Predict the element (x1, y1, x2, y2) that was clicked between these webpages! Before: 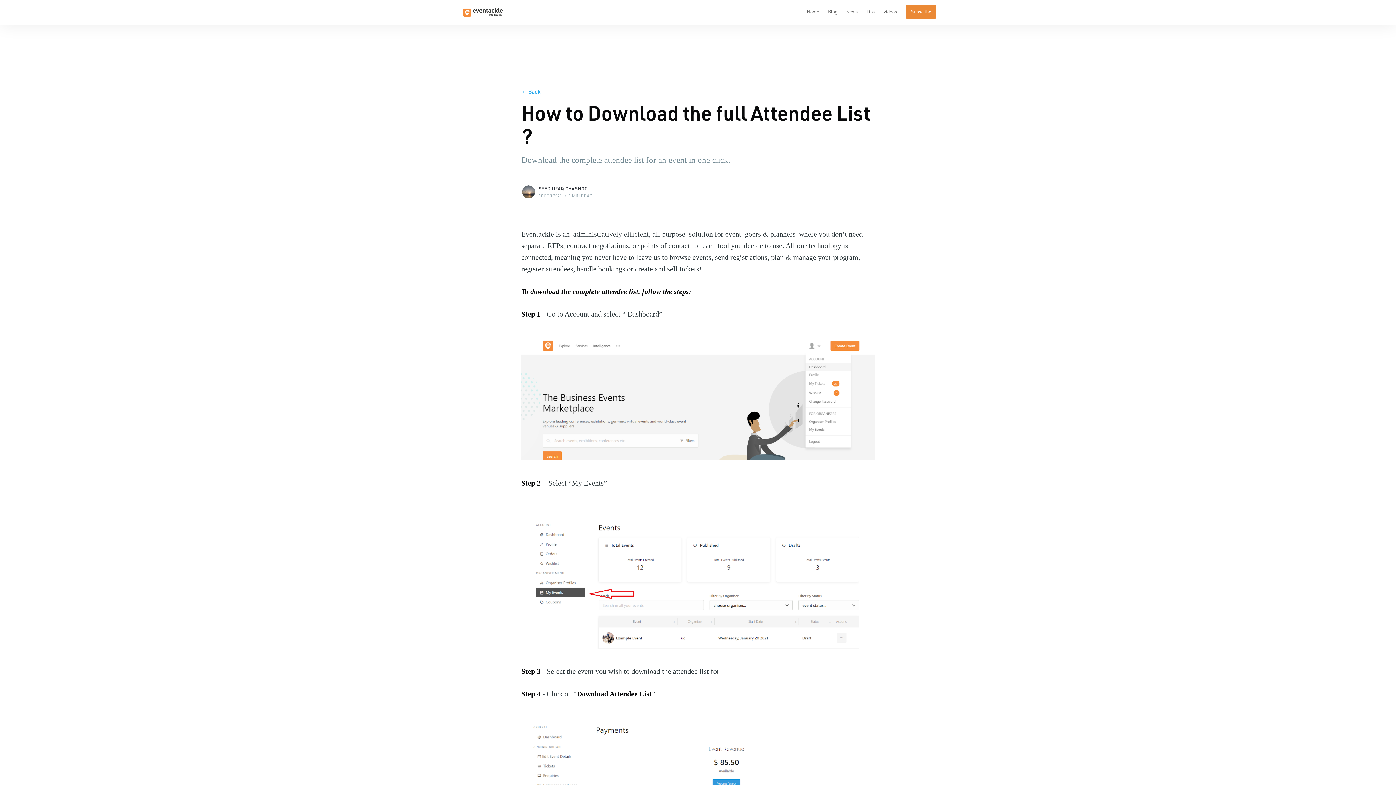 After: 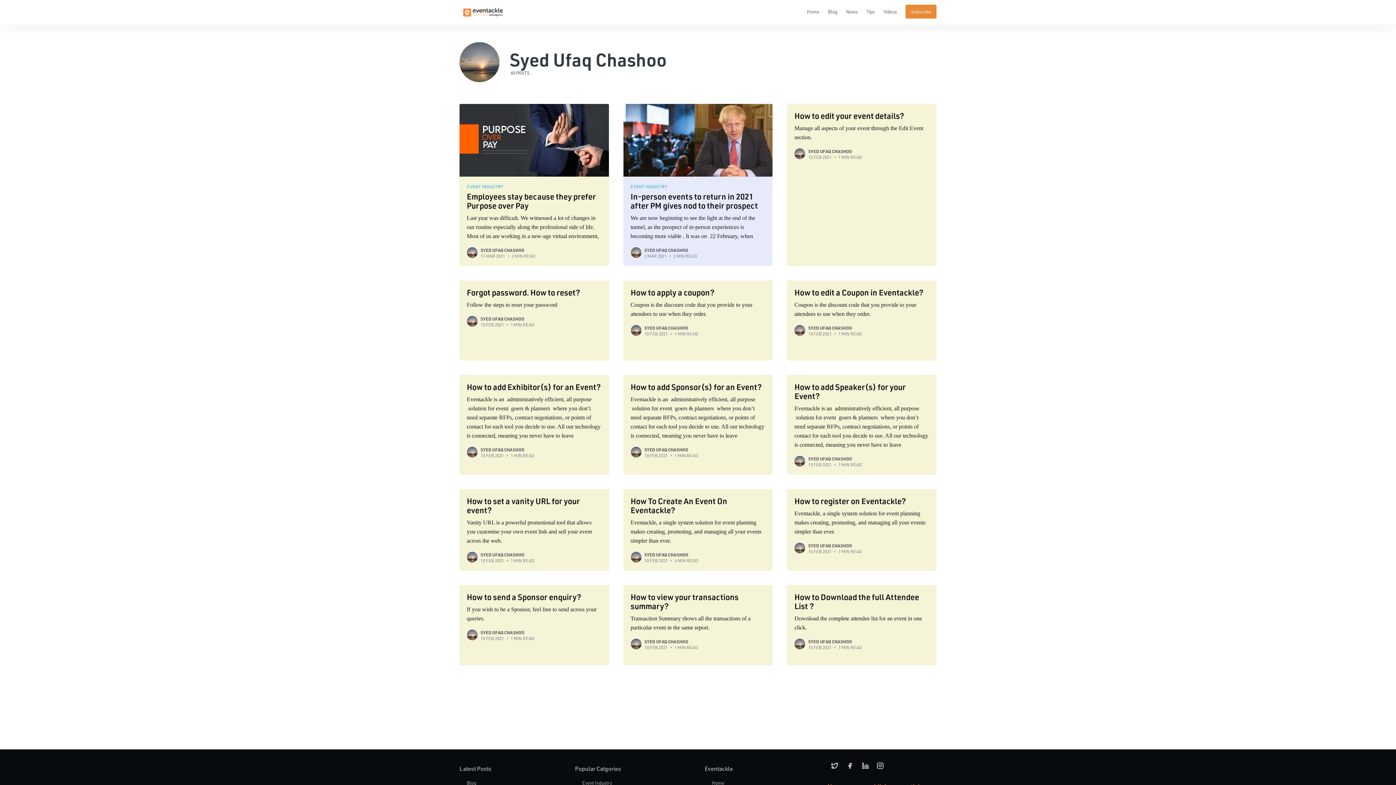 Action: bbox: (521, 184, 536, 199)